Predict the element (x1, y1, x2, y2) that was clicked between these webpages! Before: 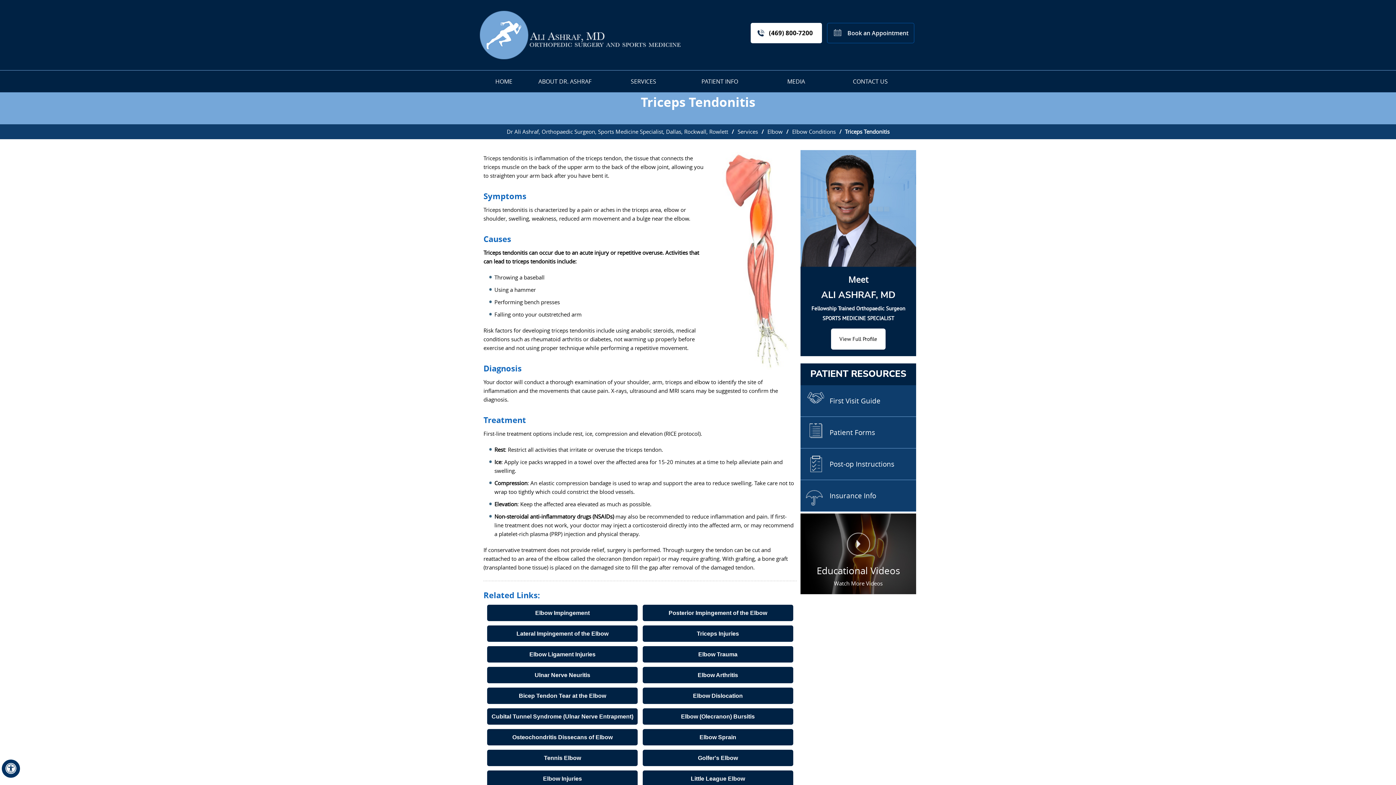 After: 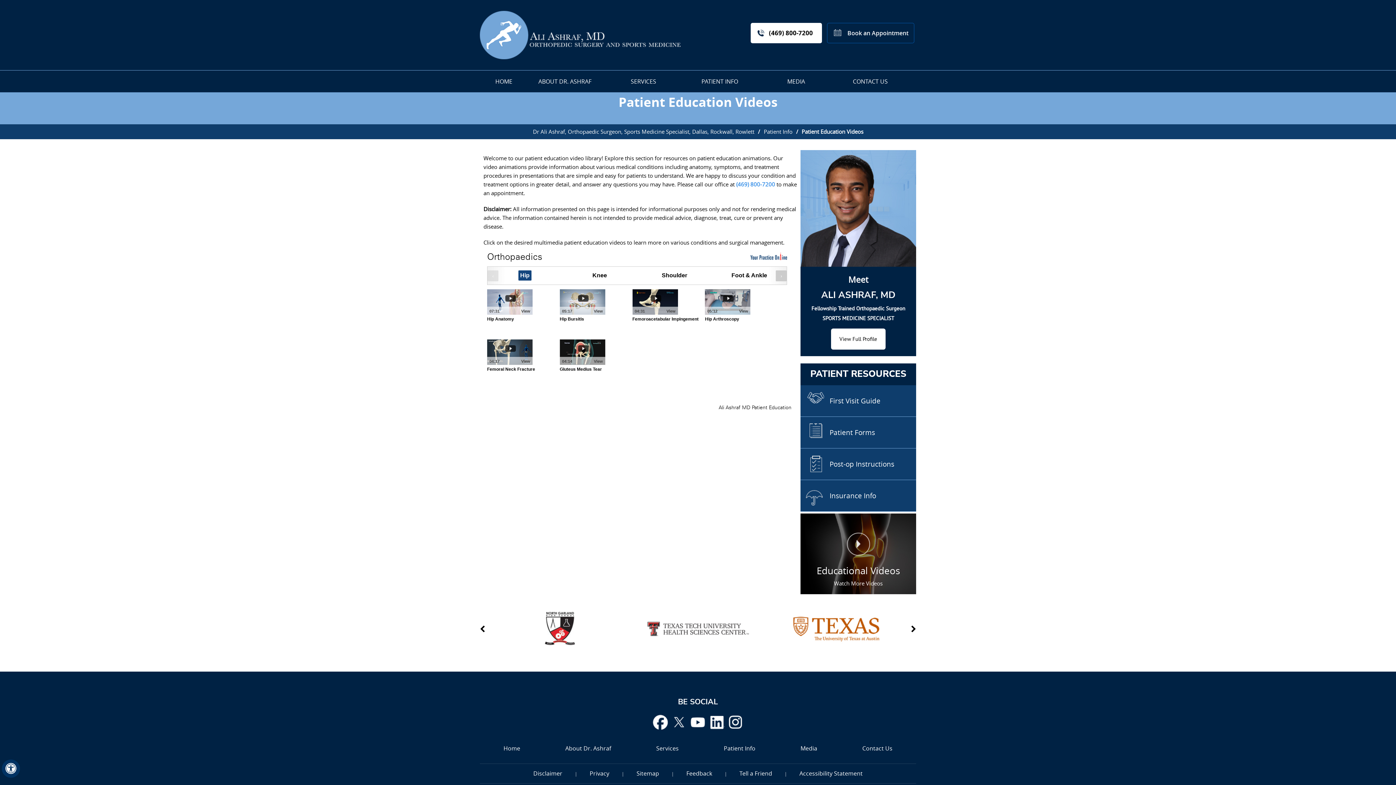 Action: bbox: (800, 550, 916, 586) label: Educational Videos
Watch More Videos